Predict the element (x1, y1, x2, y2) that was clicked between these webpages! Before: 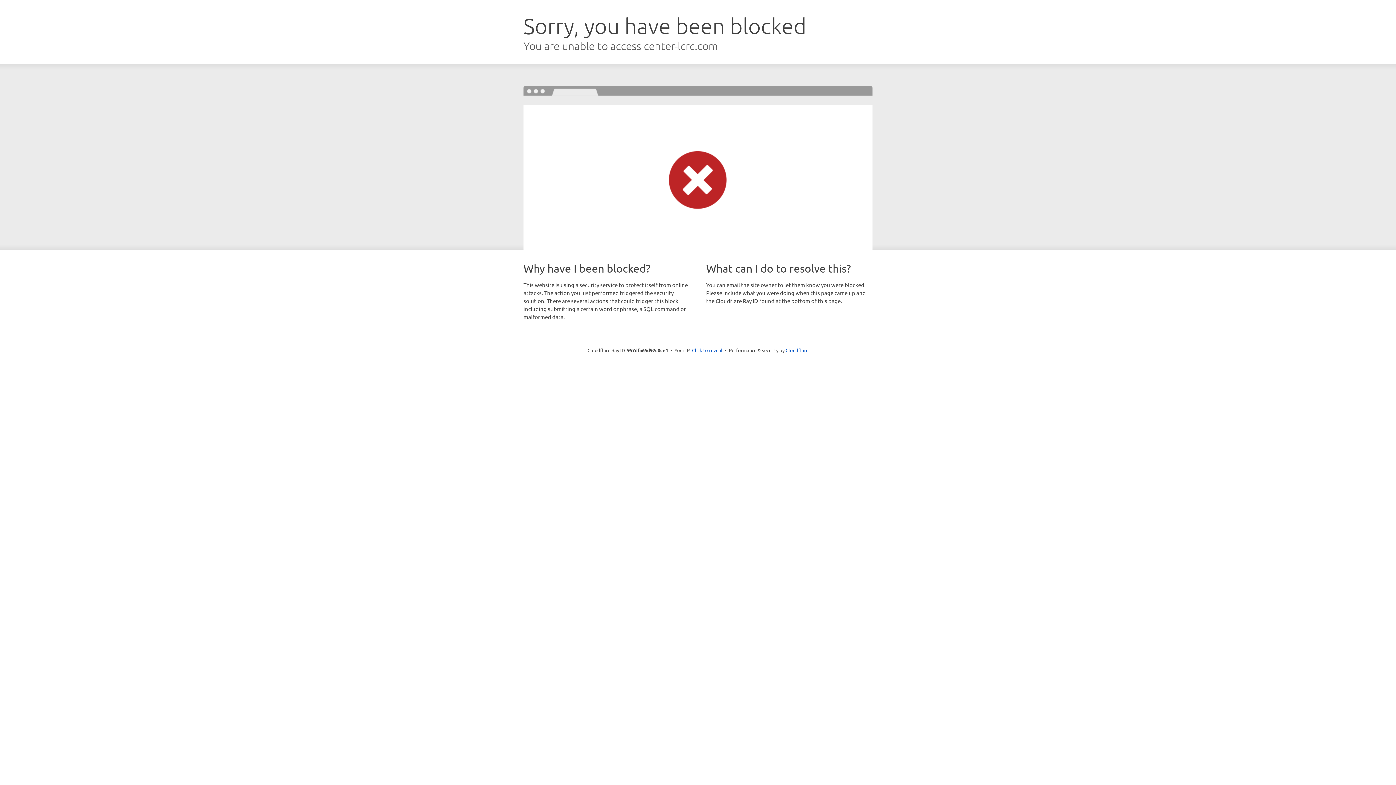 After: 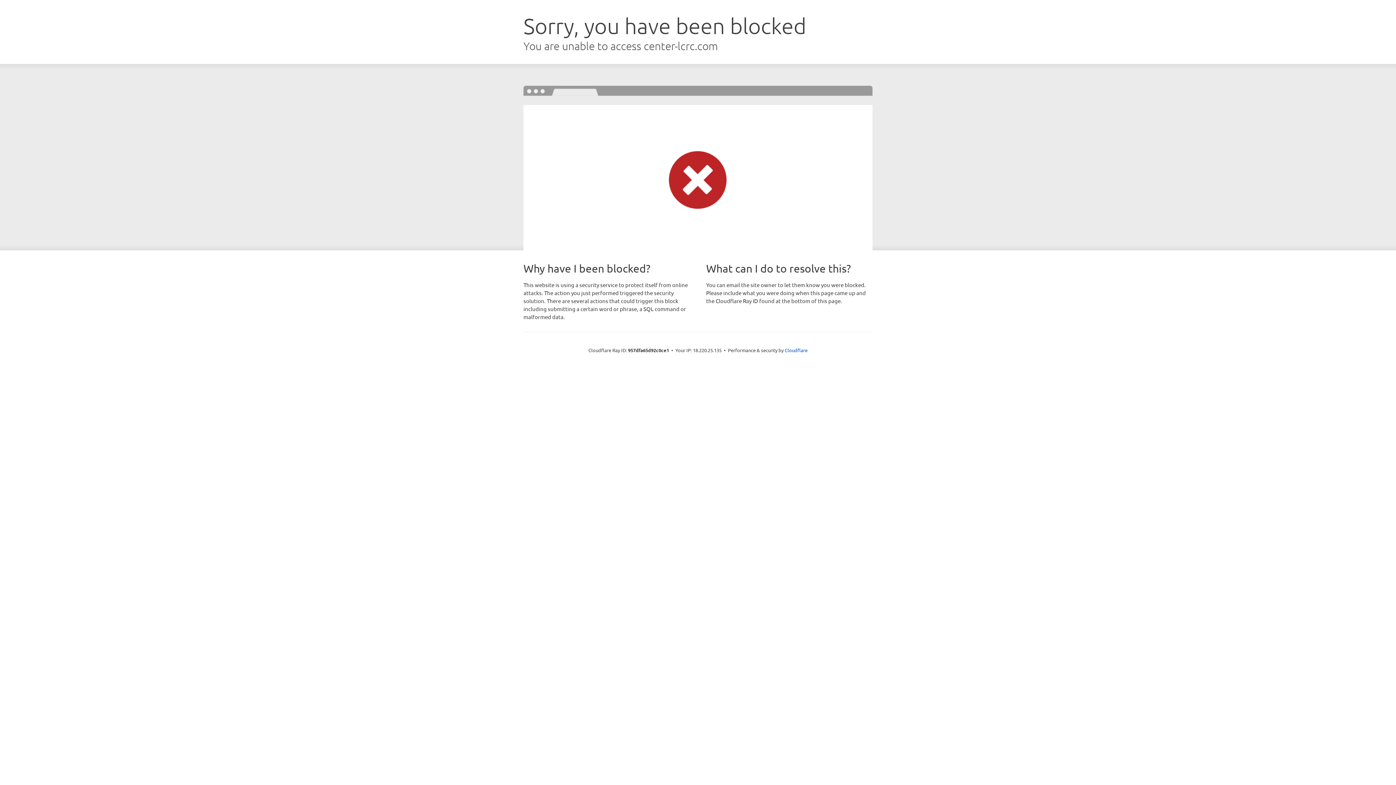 Action: bbox: (692, 346, 722, 353) label: Click to reveal